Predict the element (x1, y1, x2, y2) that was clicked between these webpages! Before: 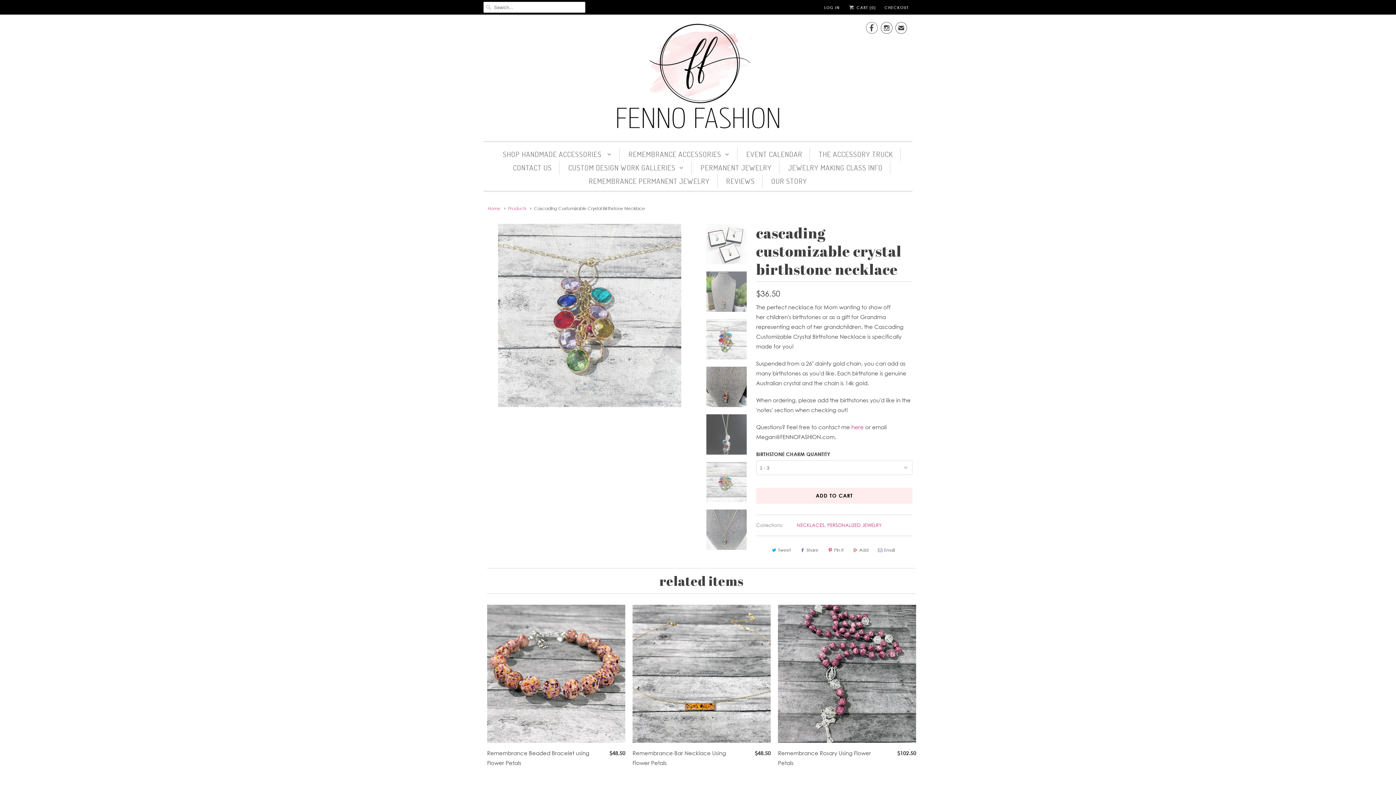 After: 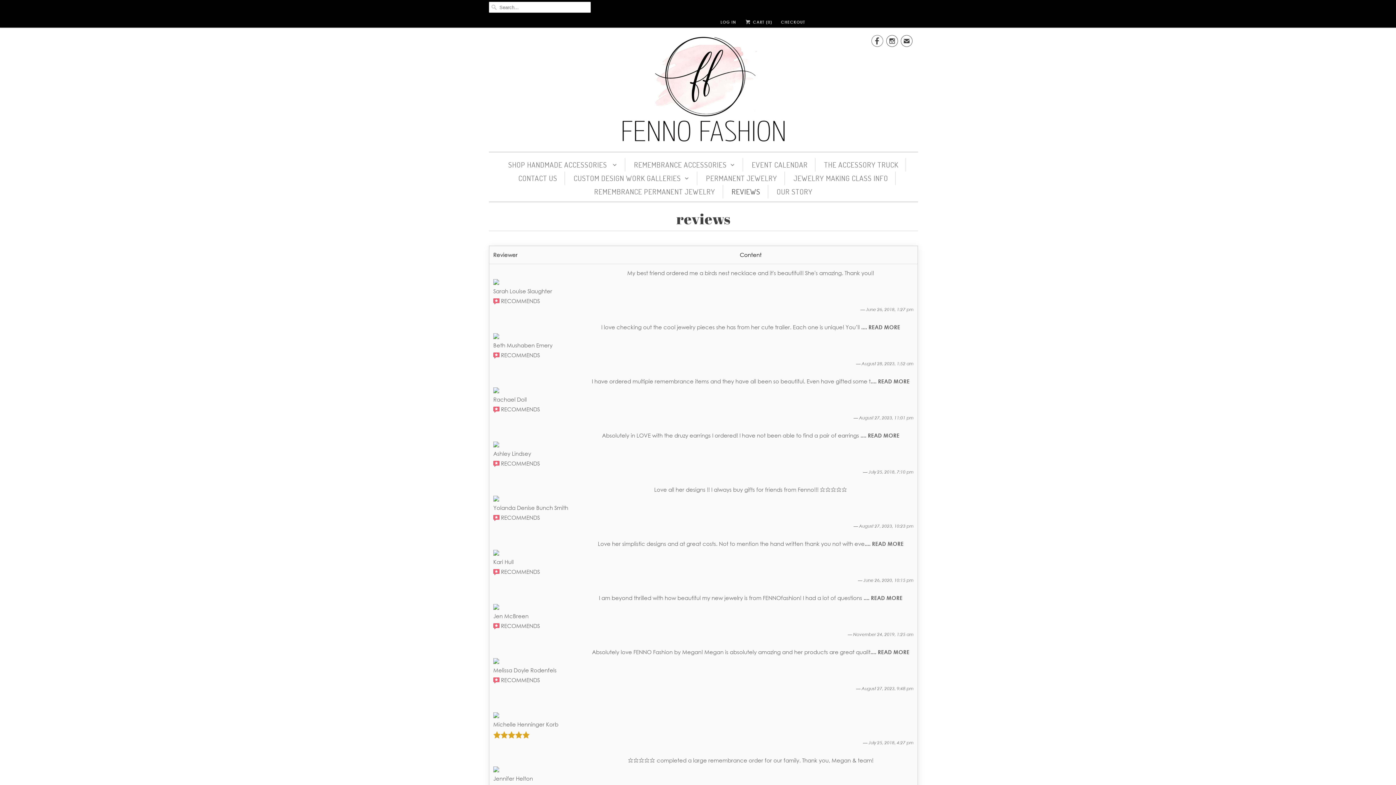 Action: label: REVIEWS bbox: (726, 174, 755, 187)